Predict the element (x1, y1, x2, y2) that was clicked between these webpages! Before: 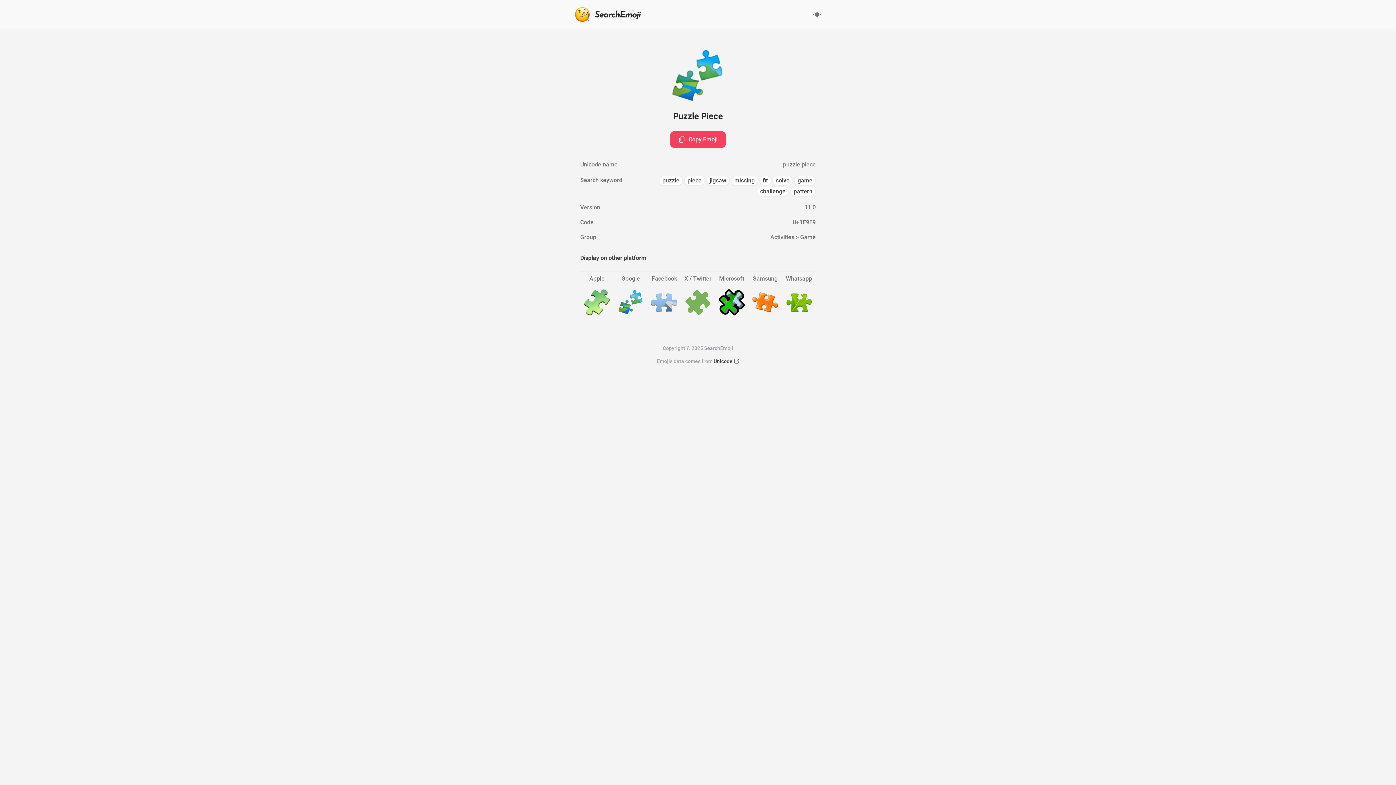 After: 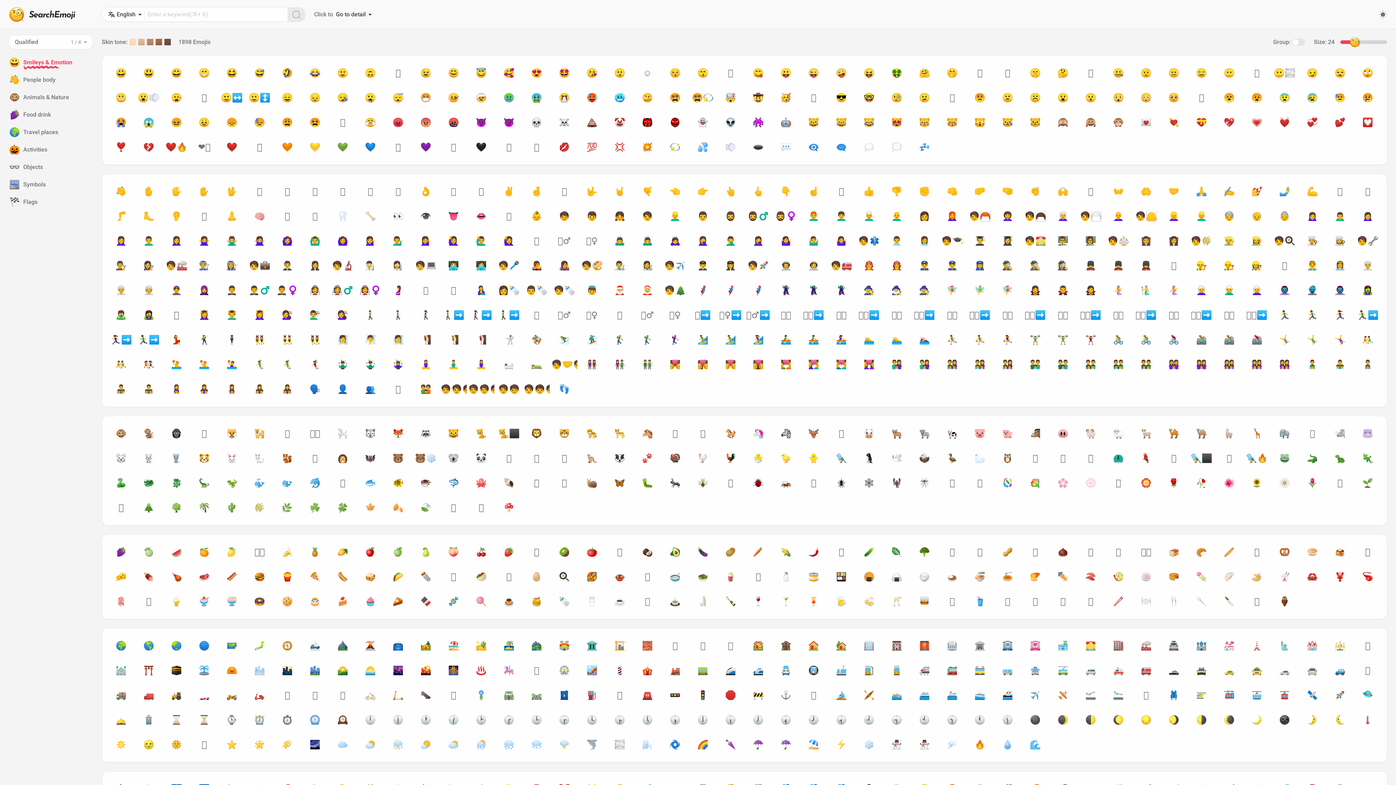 Action: bbox: (574, -11, 667, 40) label: Search for Emoji, Click to Copy